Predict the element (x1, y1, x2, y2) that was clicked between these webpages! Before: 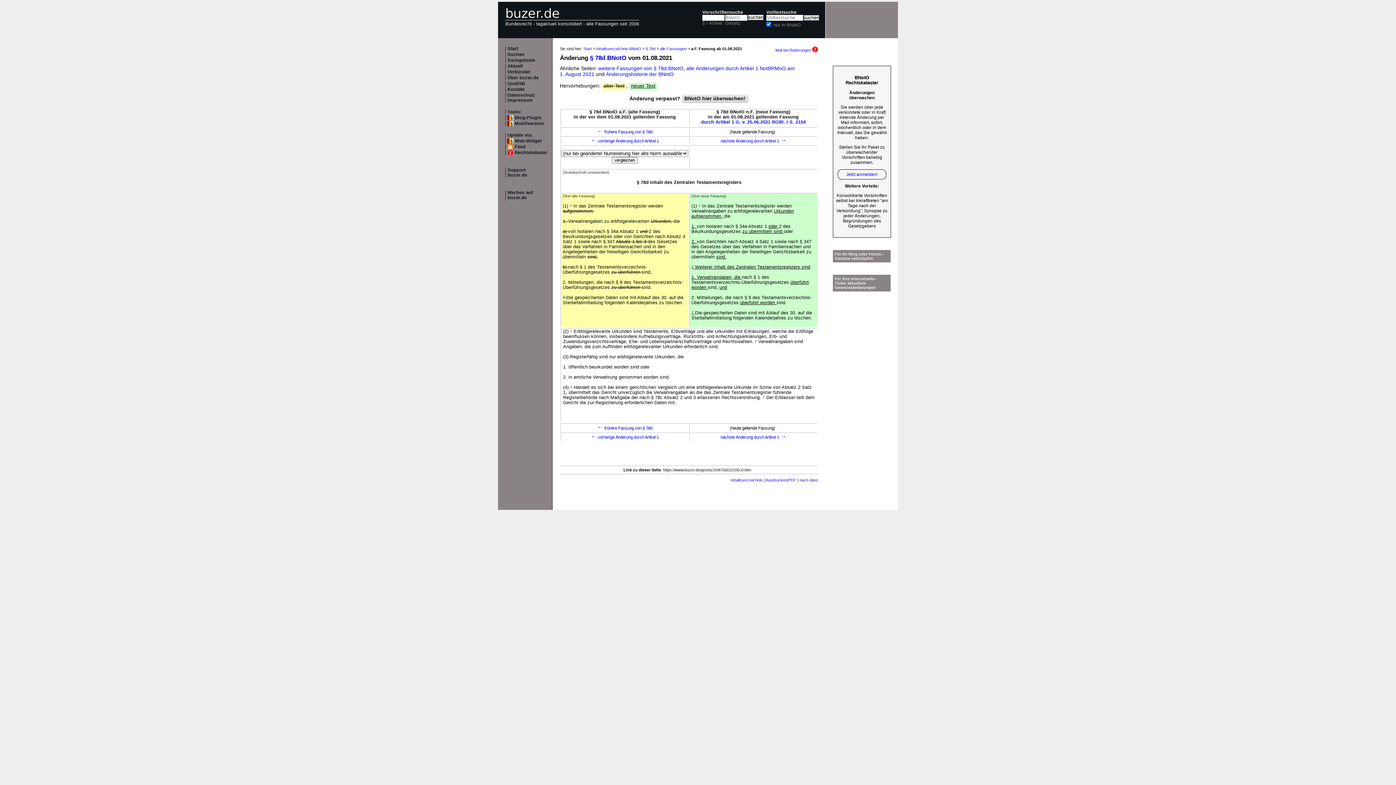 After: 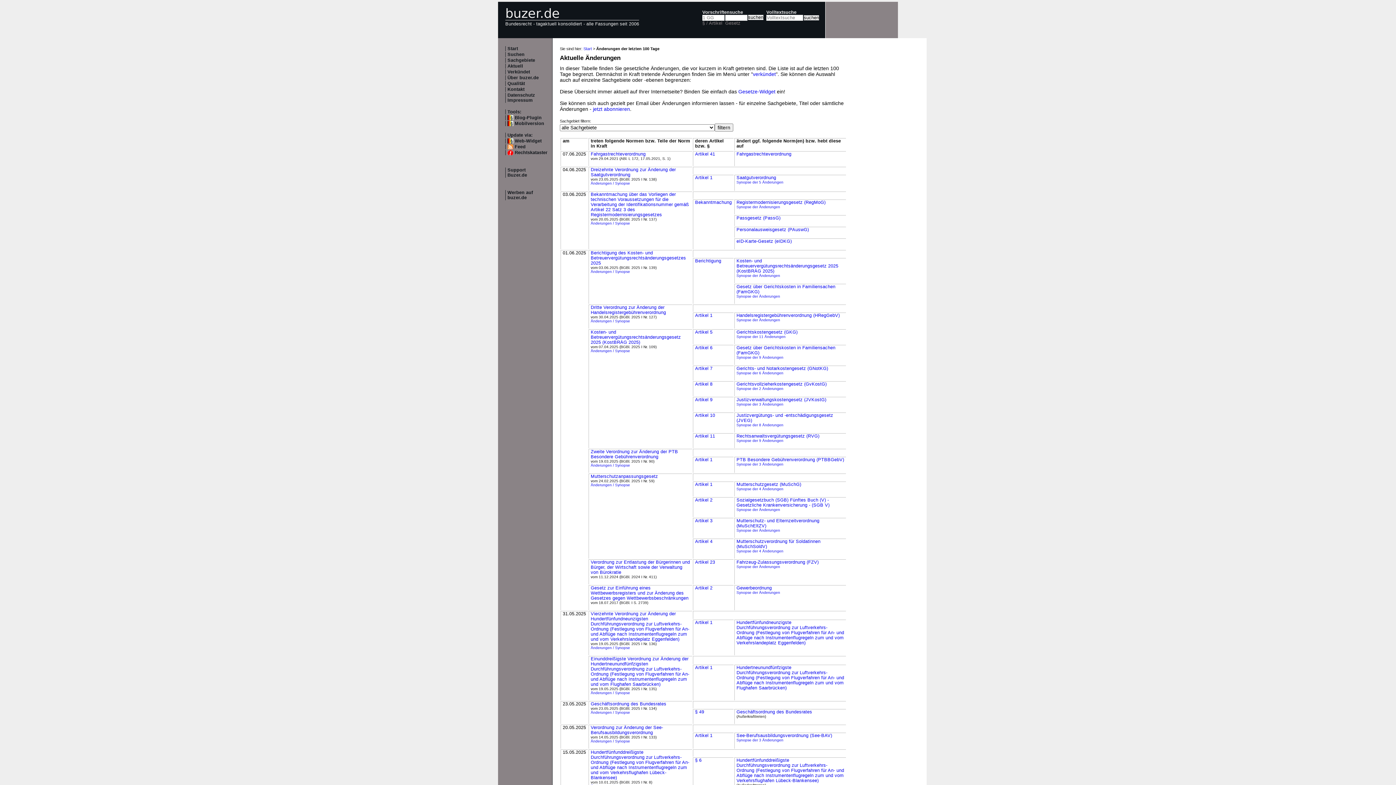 Action: bbox: (507, 63, 523, 68) label: Aktuell